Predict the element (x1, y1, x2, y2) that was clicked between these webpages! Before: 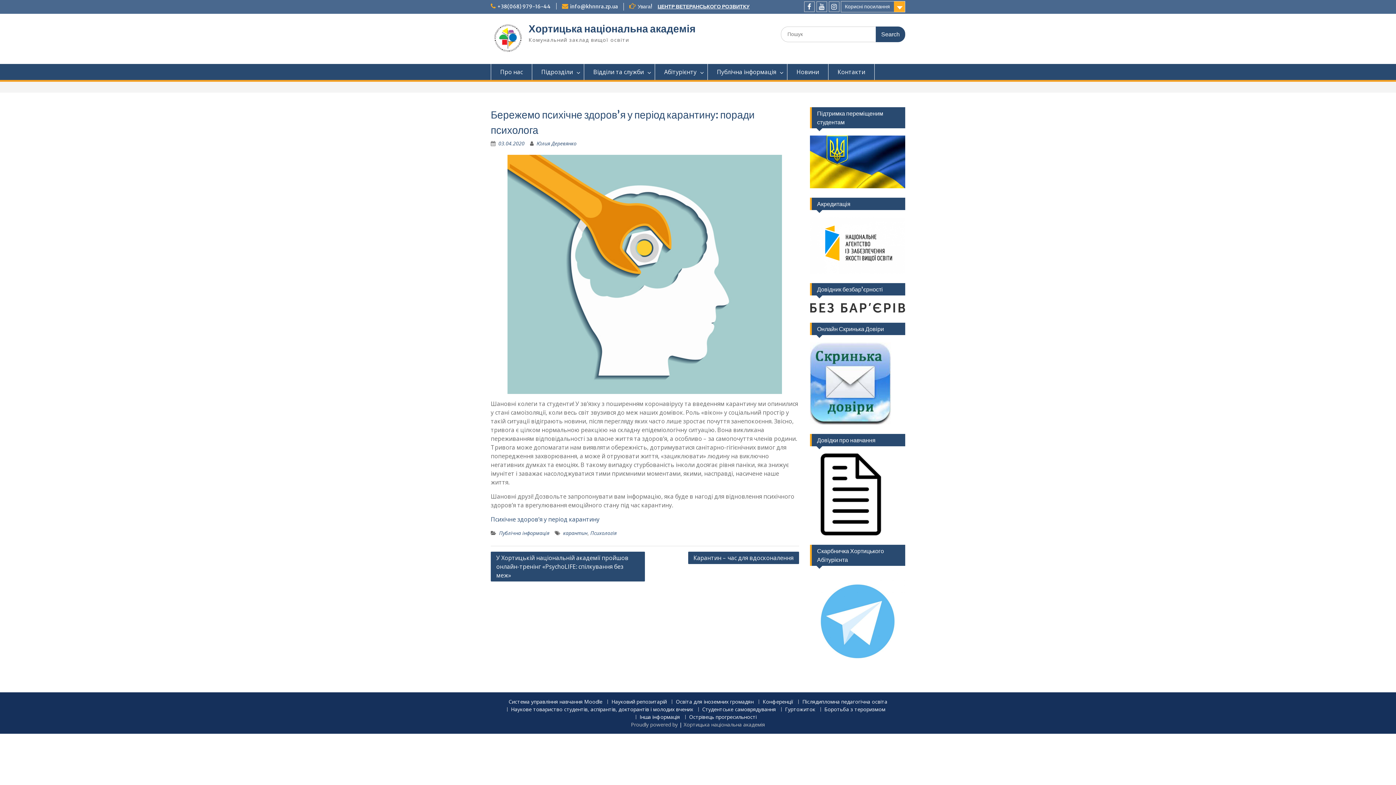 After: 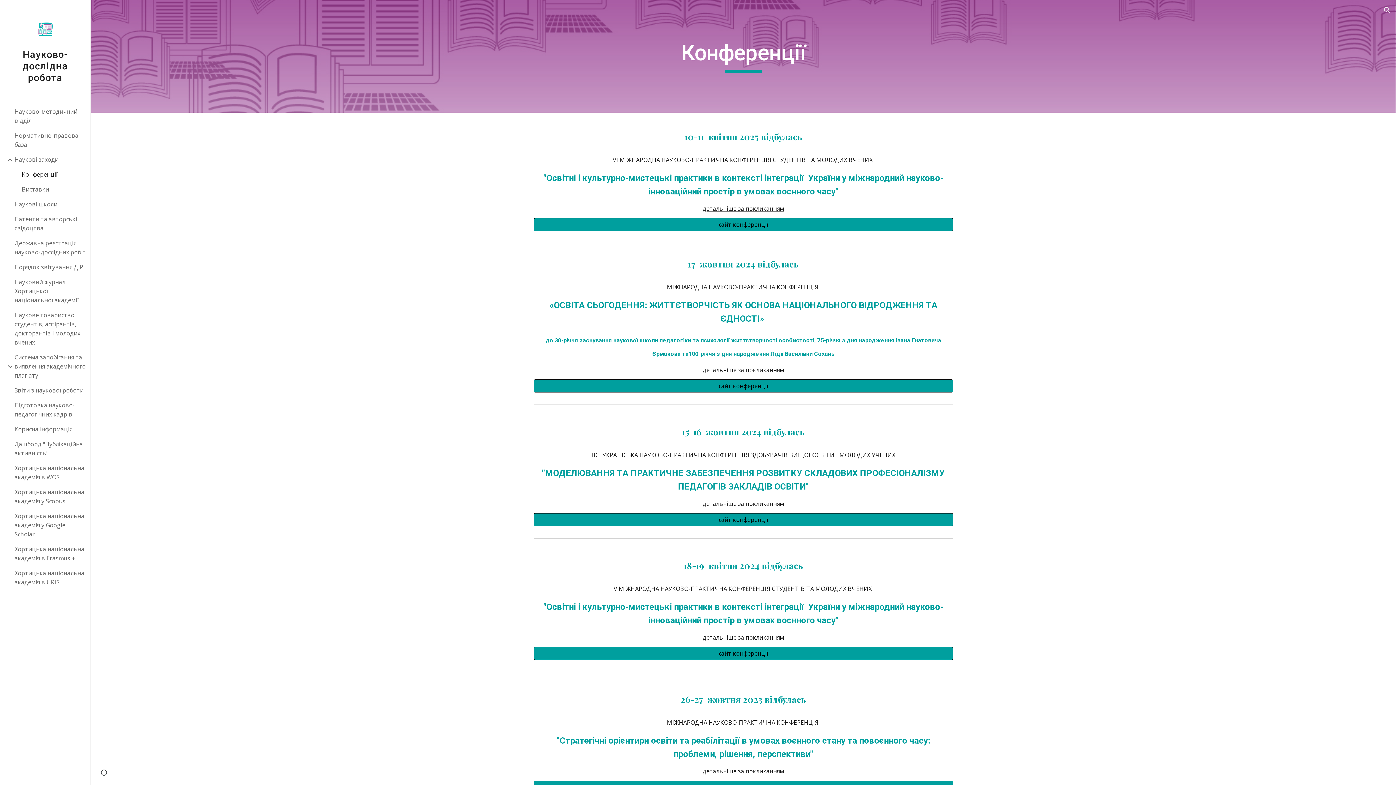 Action: label: Конференції bbox: (758, 700, 797, 704)